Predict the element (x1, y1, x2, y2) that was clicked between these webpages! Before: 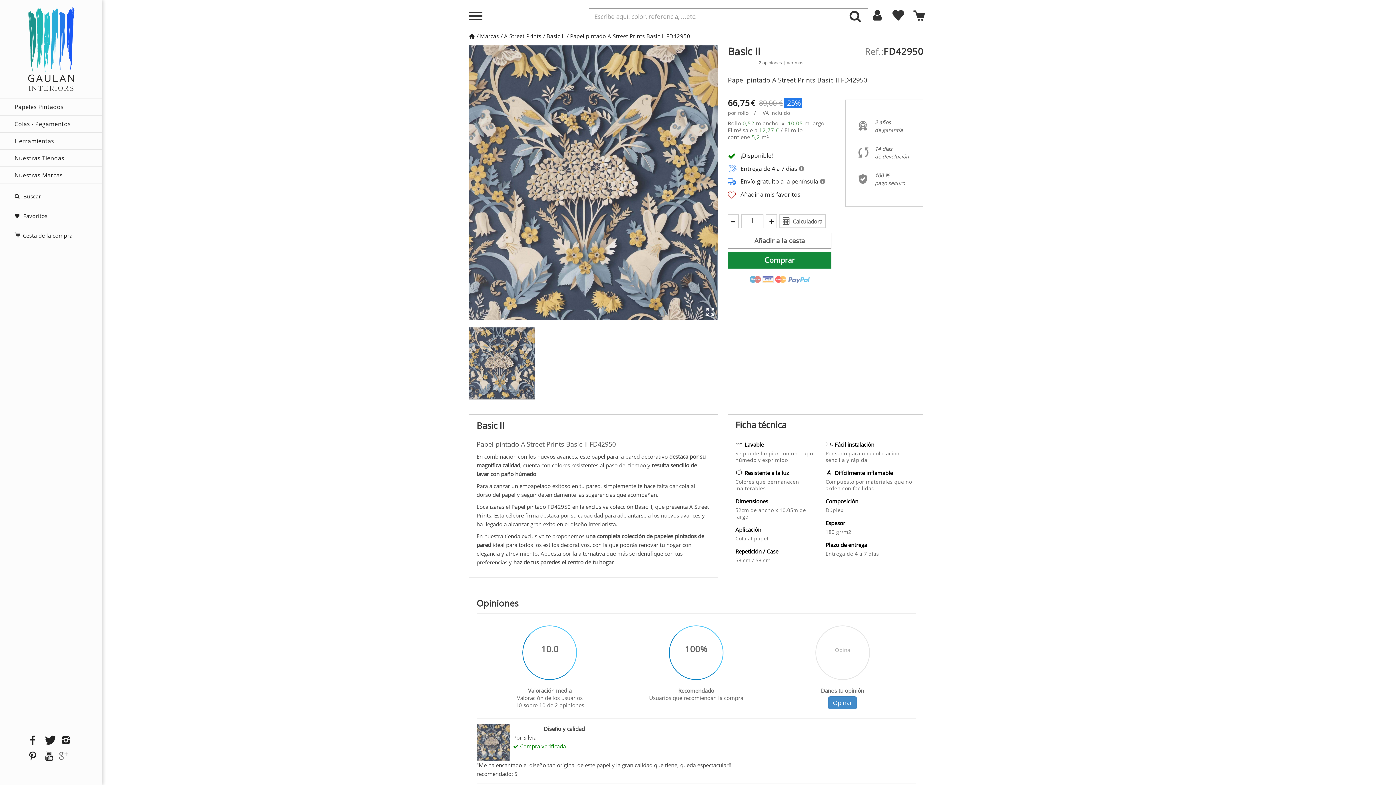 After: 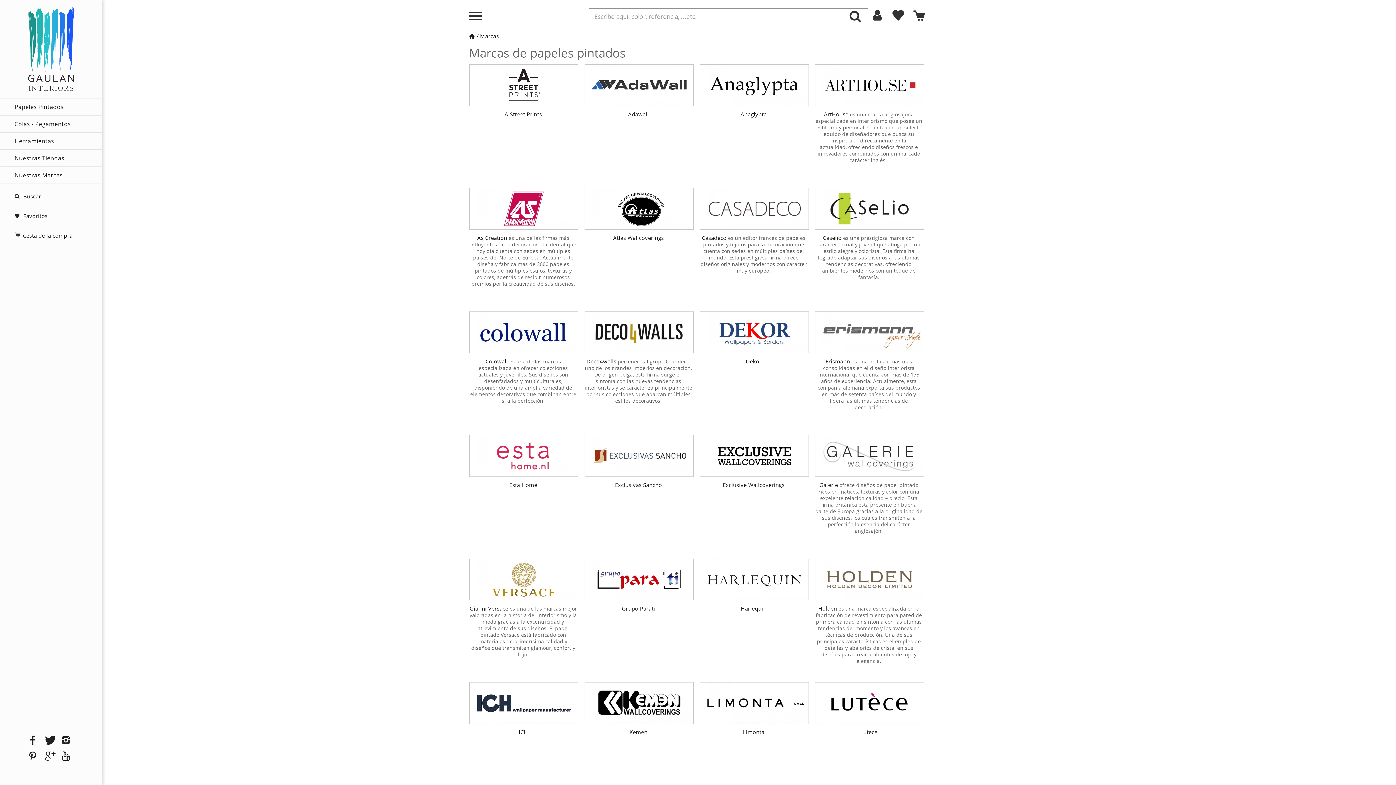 Action: bbox: (480, 32, 498, 39) label: Marcas